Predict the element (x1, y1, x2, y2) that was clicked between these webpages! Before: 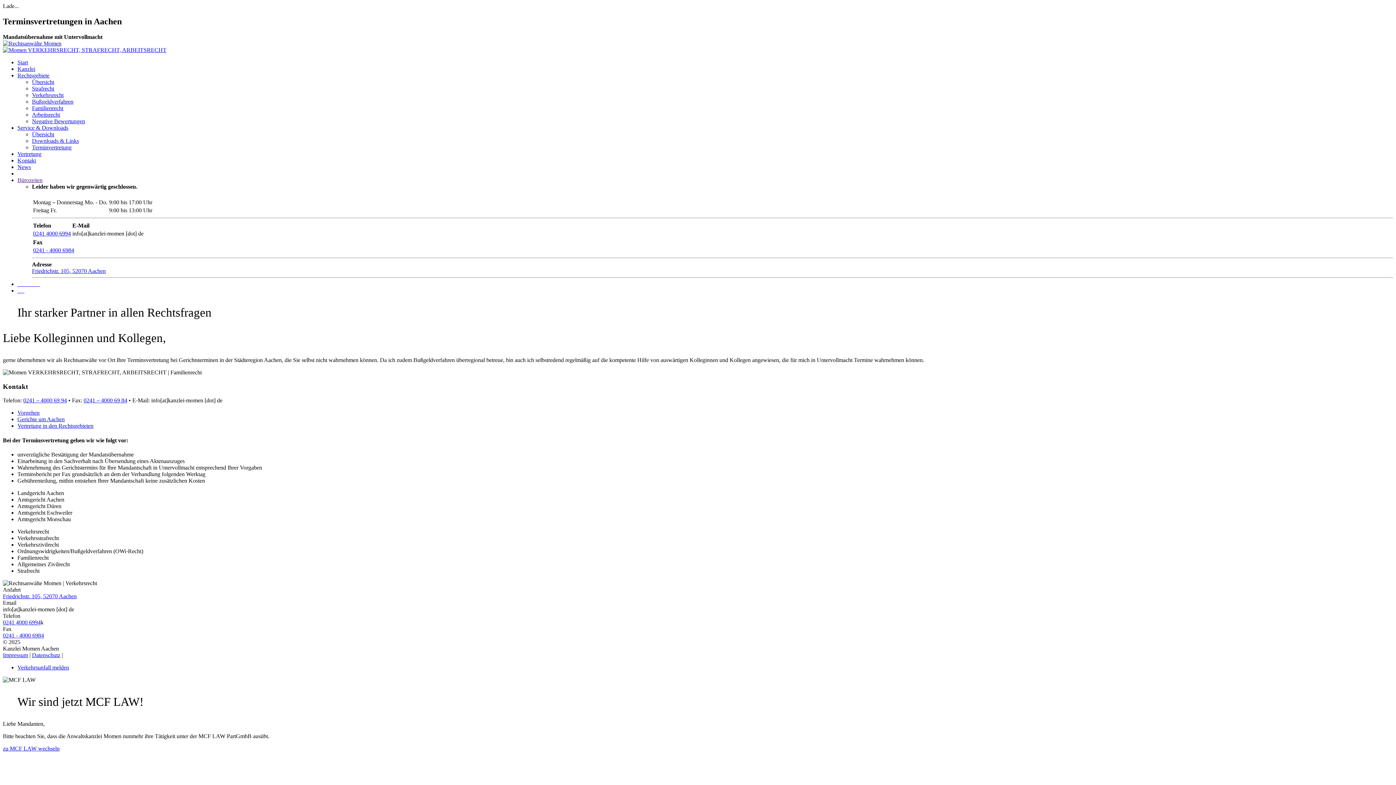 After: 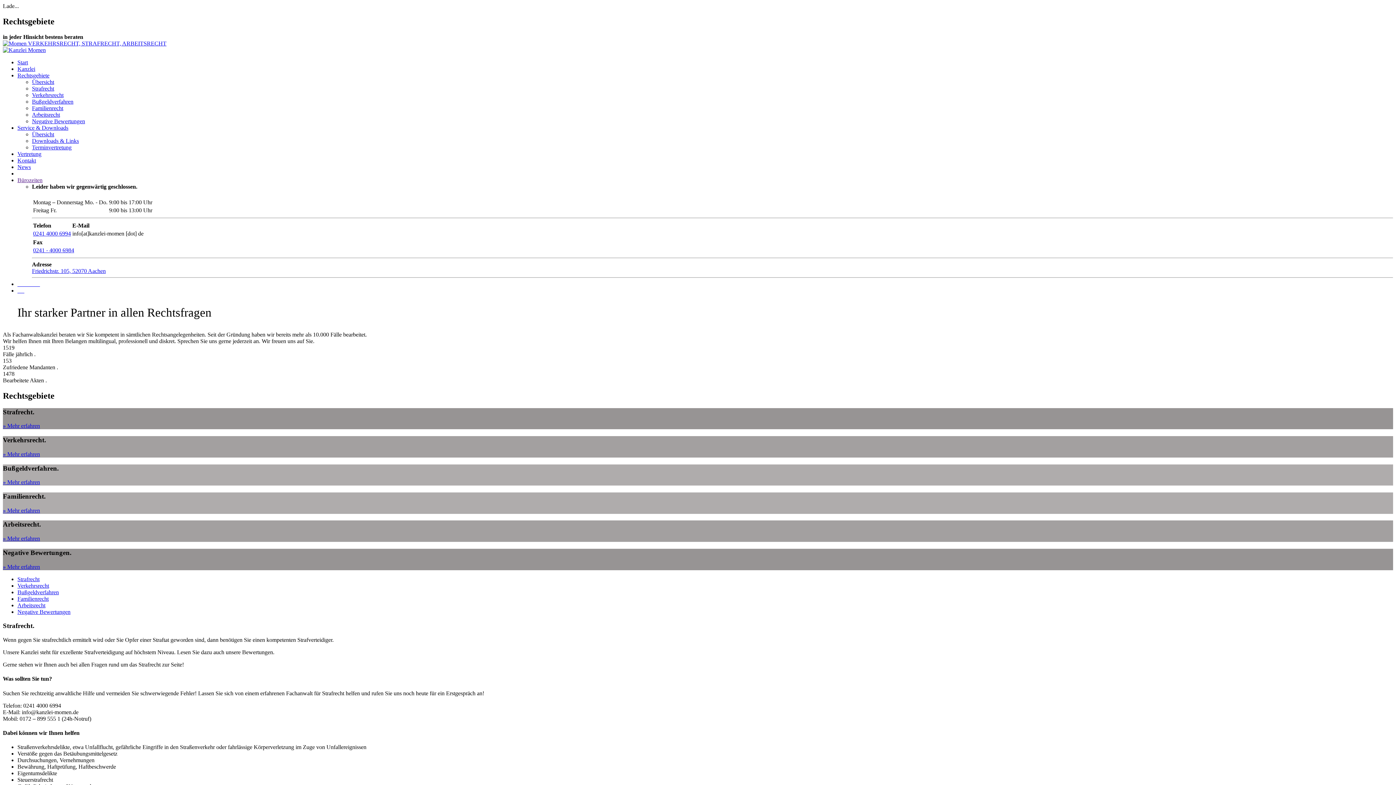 Action: label: Übersicht bbox: (32, 78, 54, 85)